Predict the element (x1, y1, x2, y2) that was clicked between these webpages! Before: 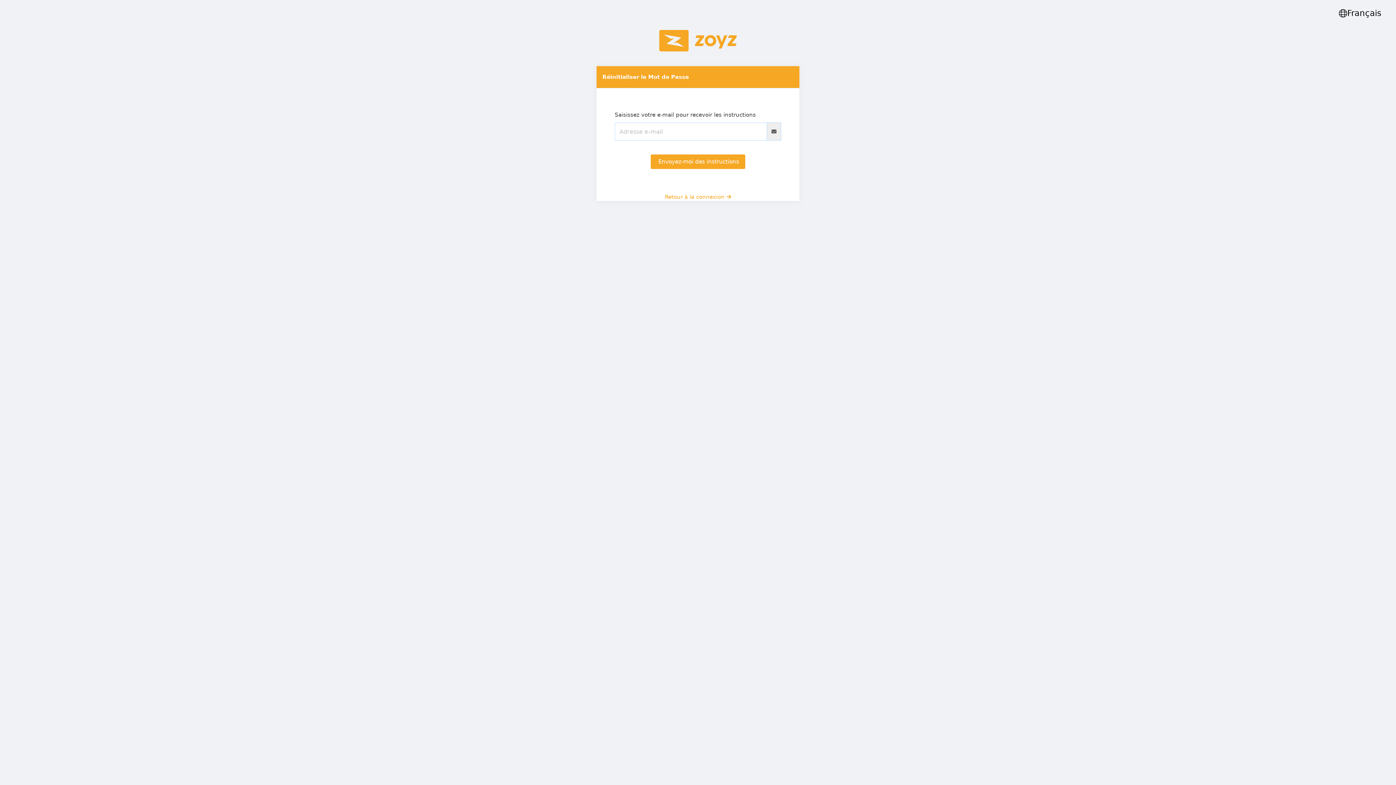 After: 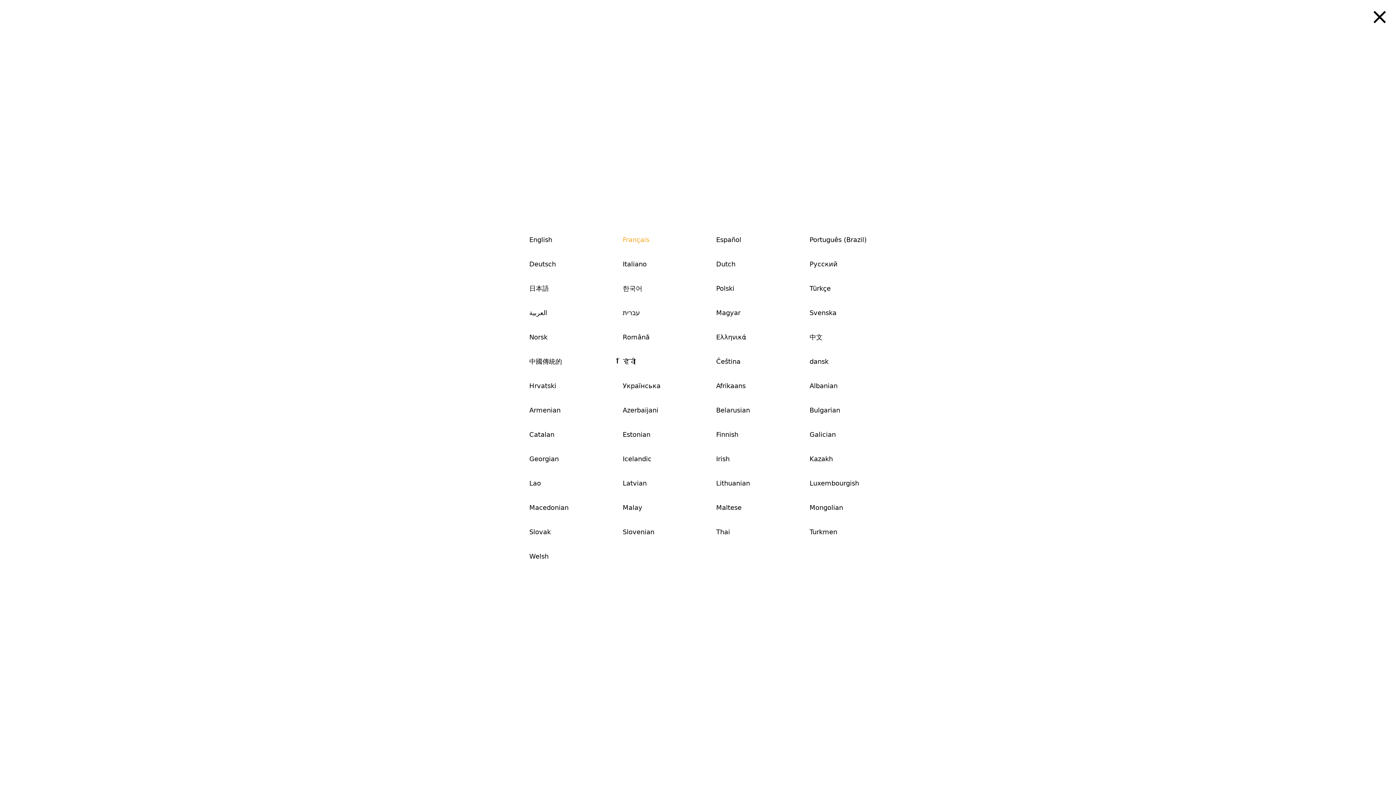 Action: bbox: (1324, 0, 1396, 26) label: Français